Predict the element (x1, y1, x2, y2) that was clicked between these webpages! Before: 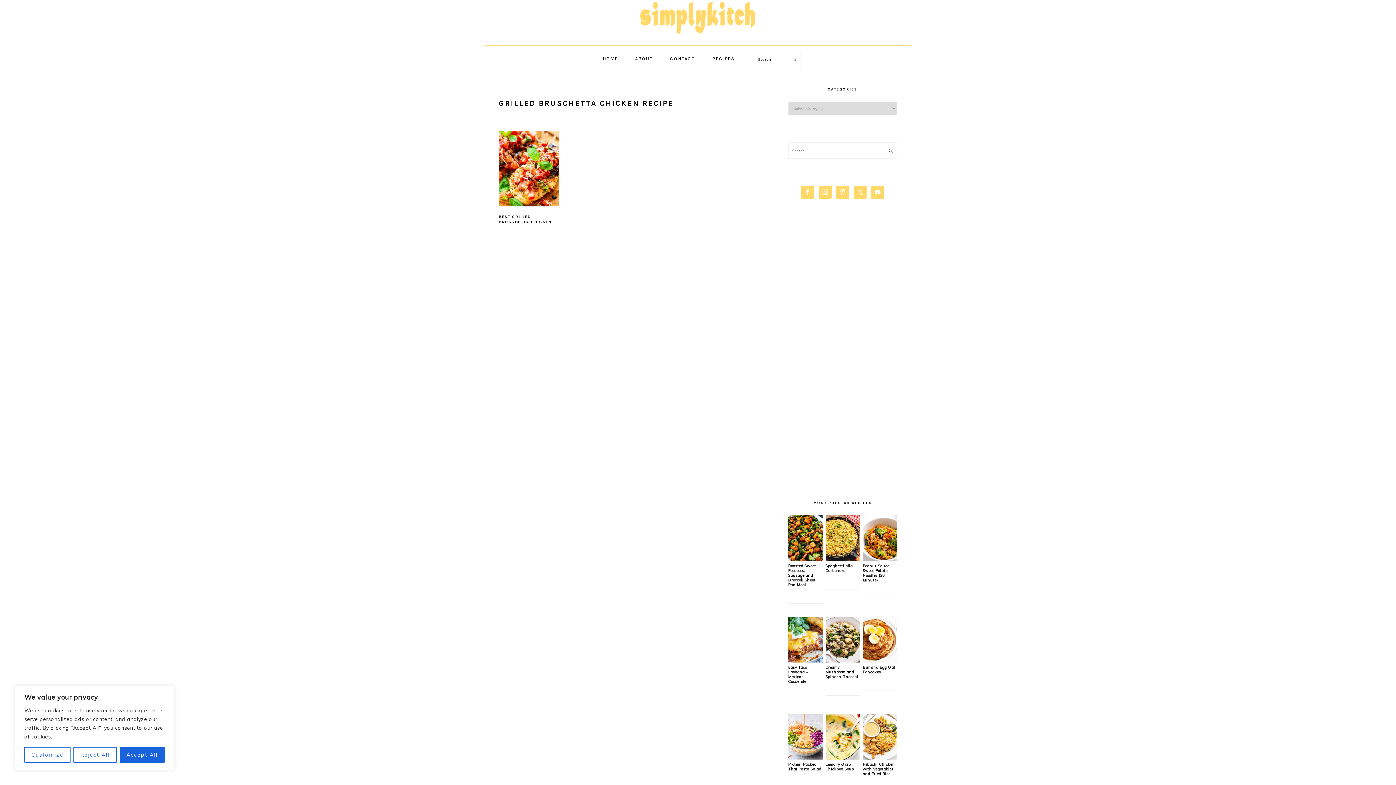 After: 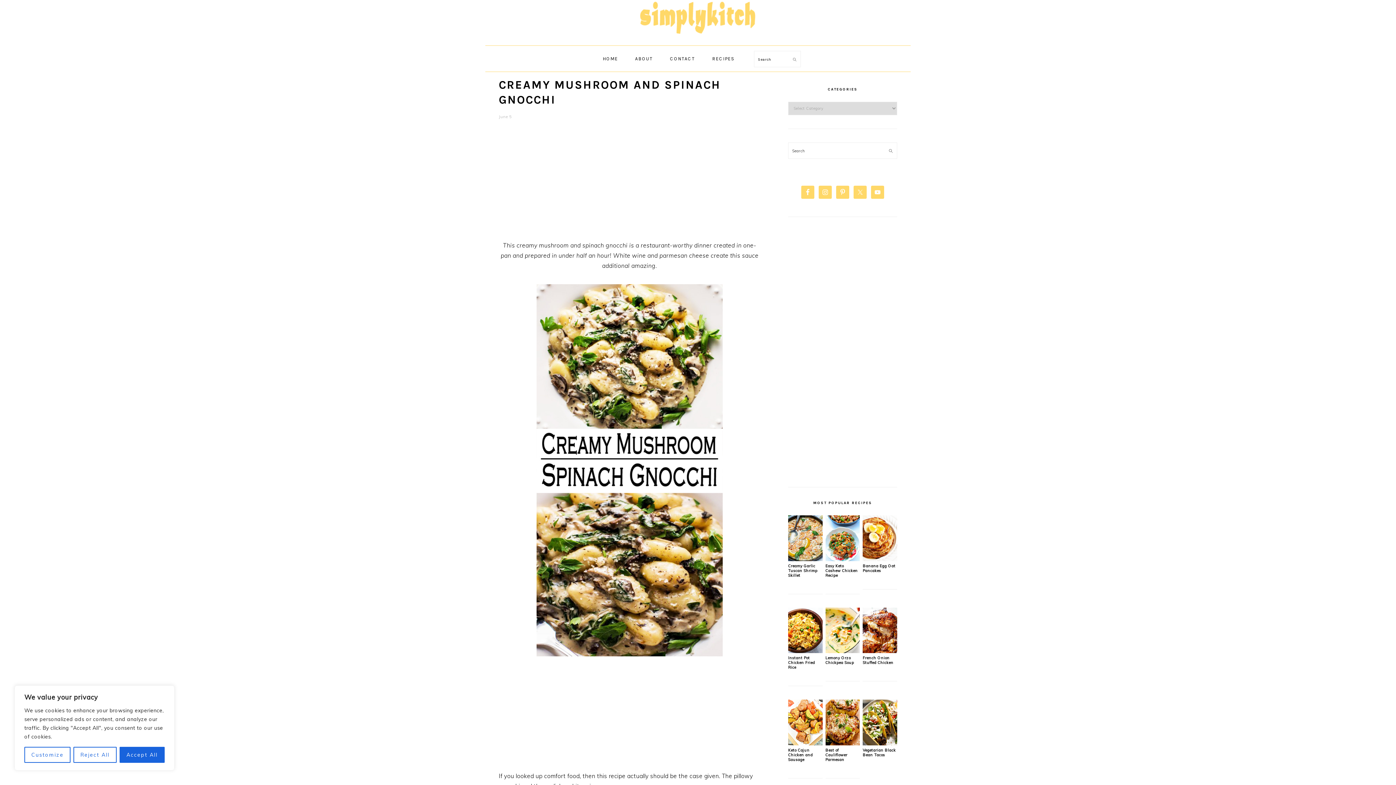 Action: bbox: (825, 658, 860, 664)